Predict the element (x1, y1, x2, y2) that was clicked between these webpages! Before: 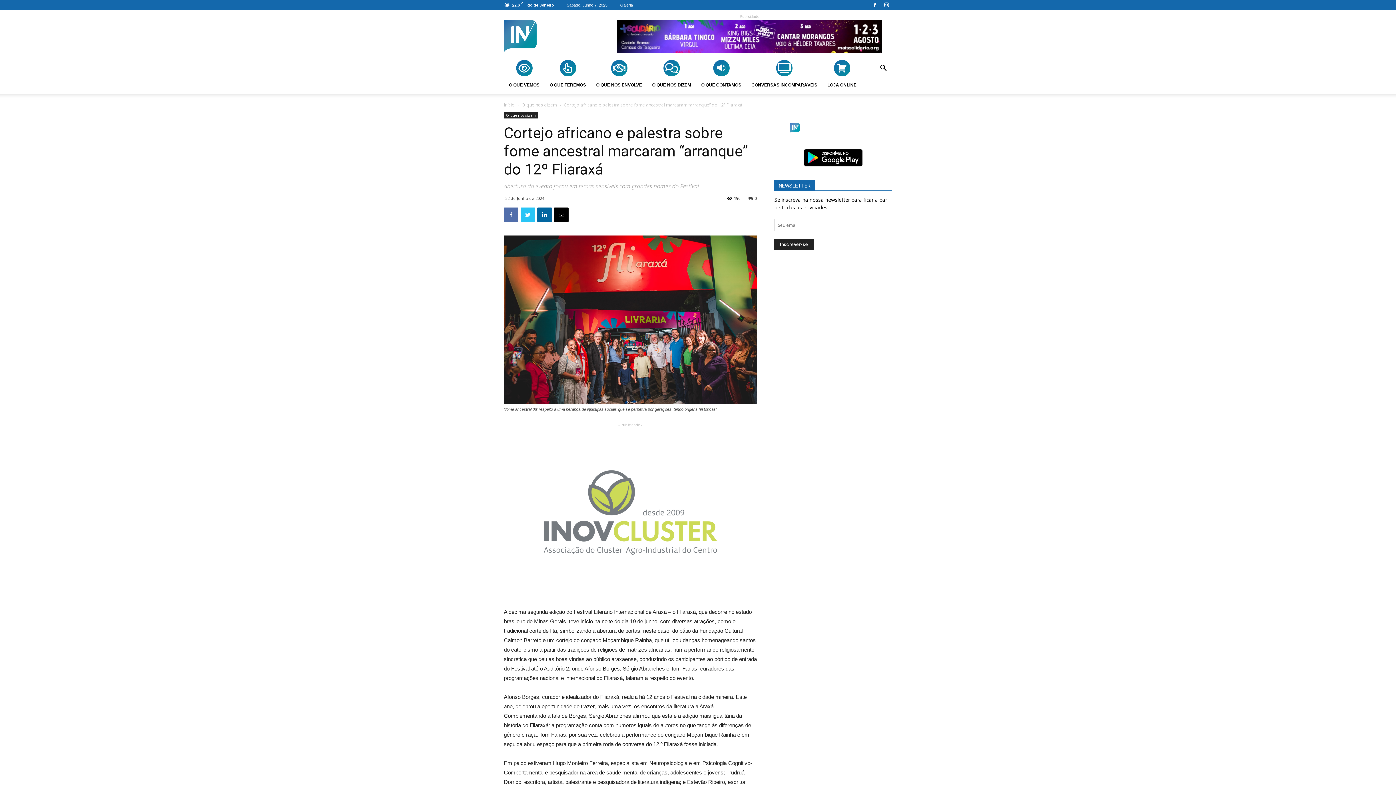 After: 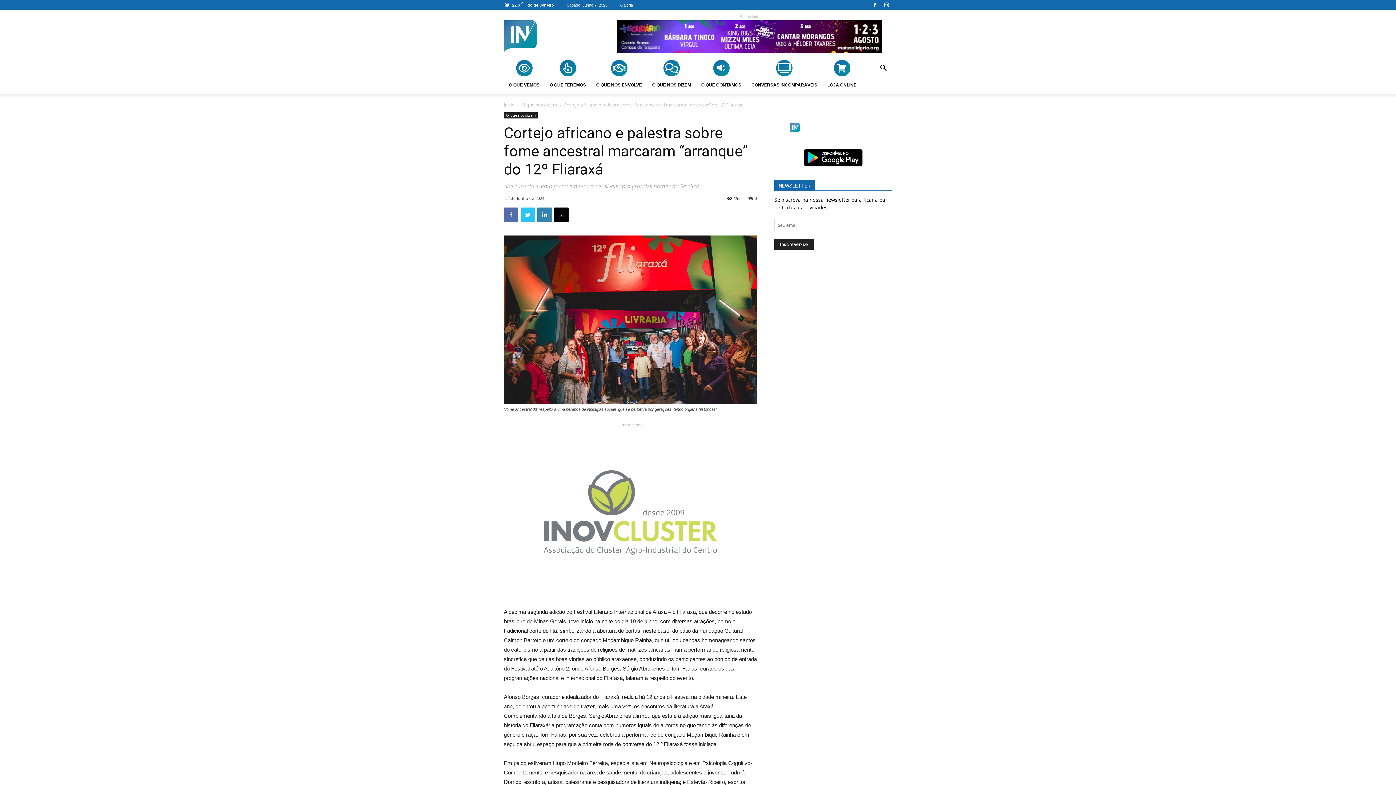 Action: bbox: (537, 207, 552, 222)